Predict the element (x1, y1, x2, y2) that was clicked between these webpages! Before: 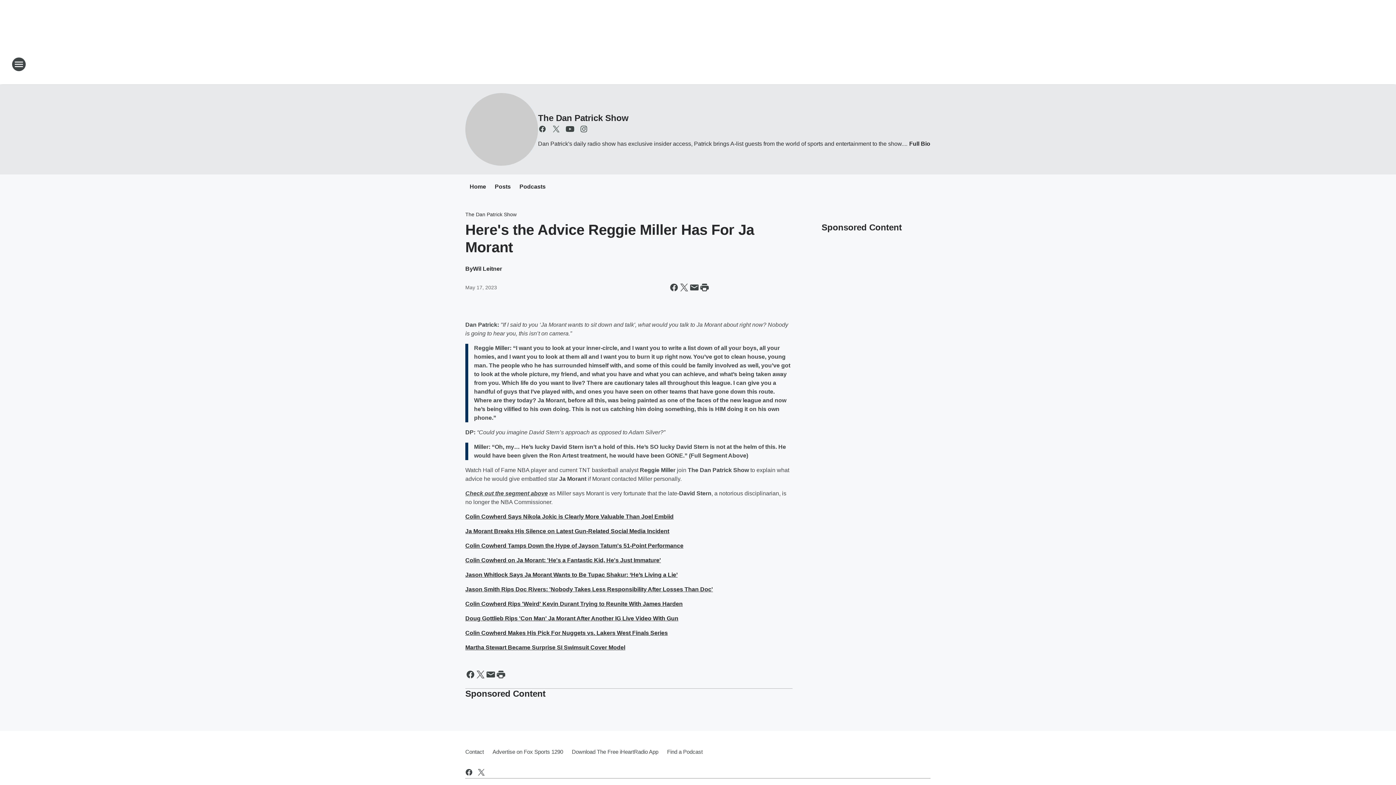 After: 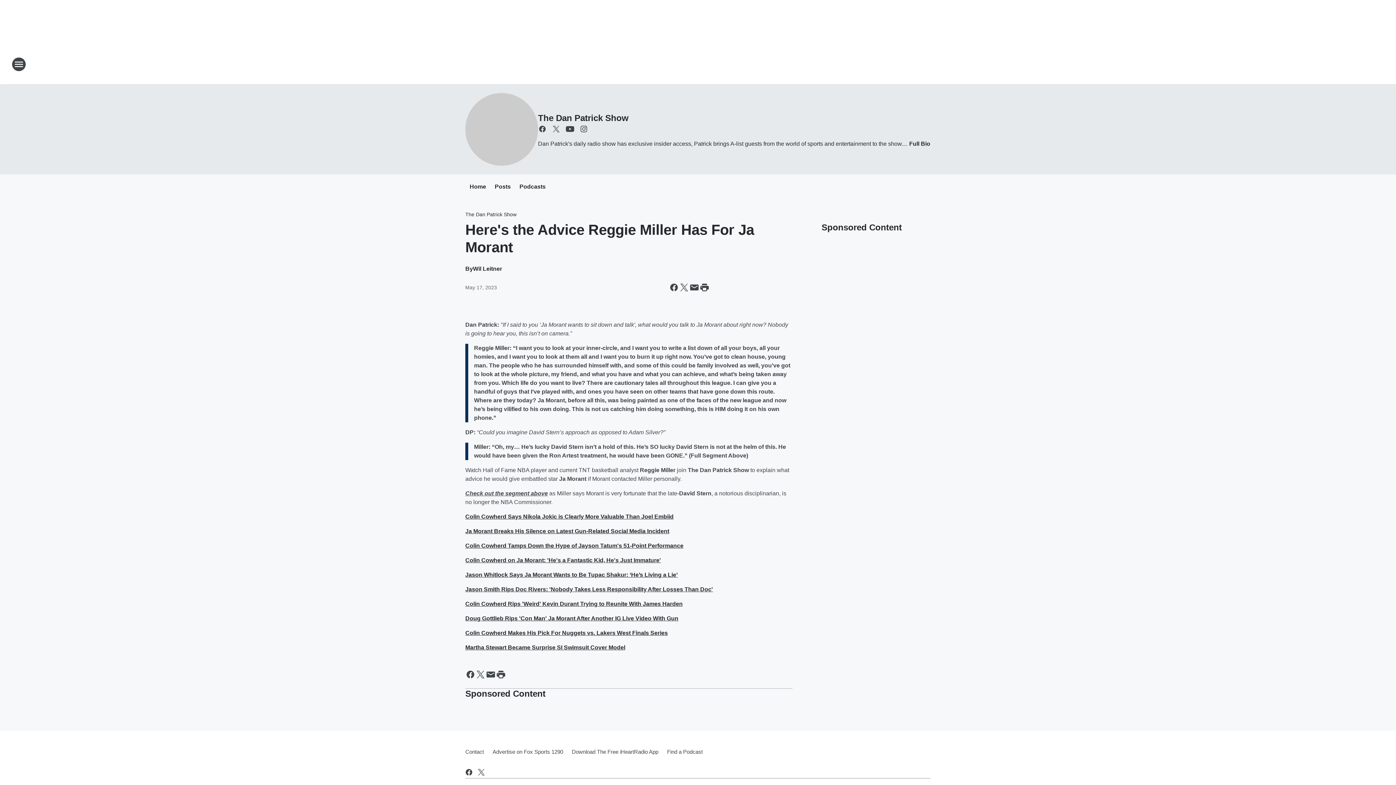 Action: label: Jason Whitlock Says Ja Morant Wants to Be Tupac Shakur: ‘He’s Living a Lie’ bbox: (465, 572, 677, 578)